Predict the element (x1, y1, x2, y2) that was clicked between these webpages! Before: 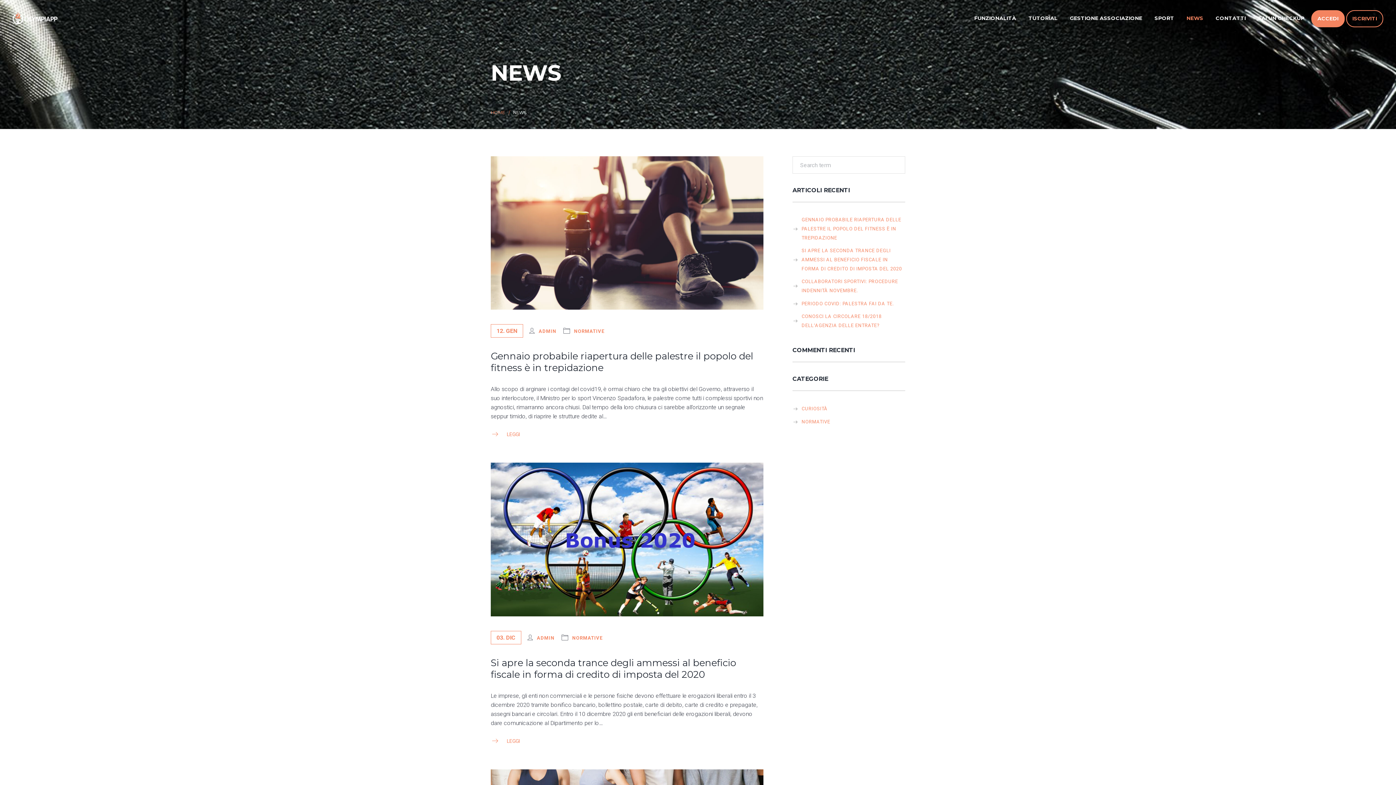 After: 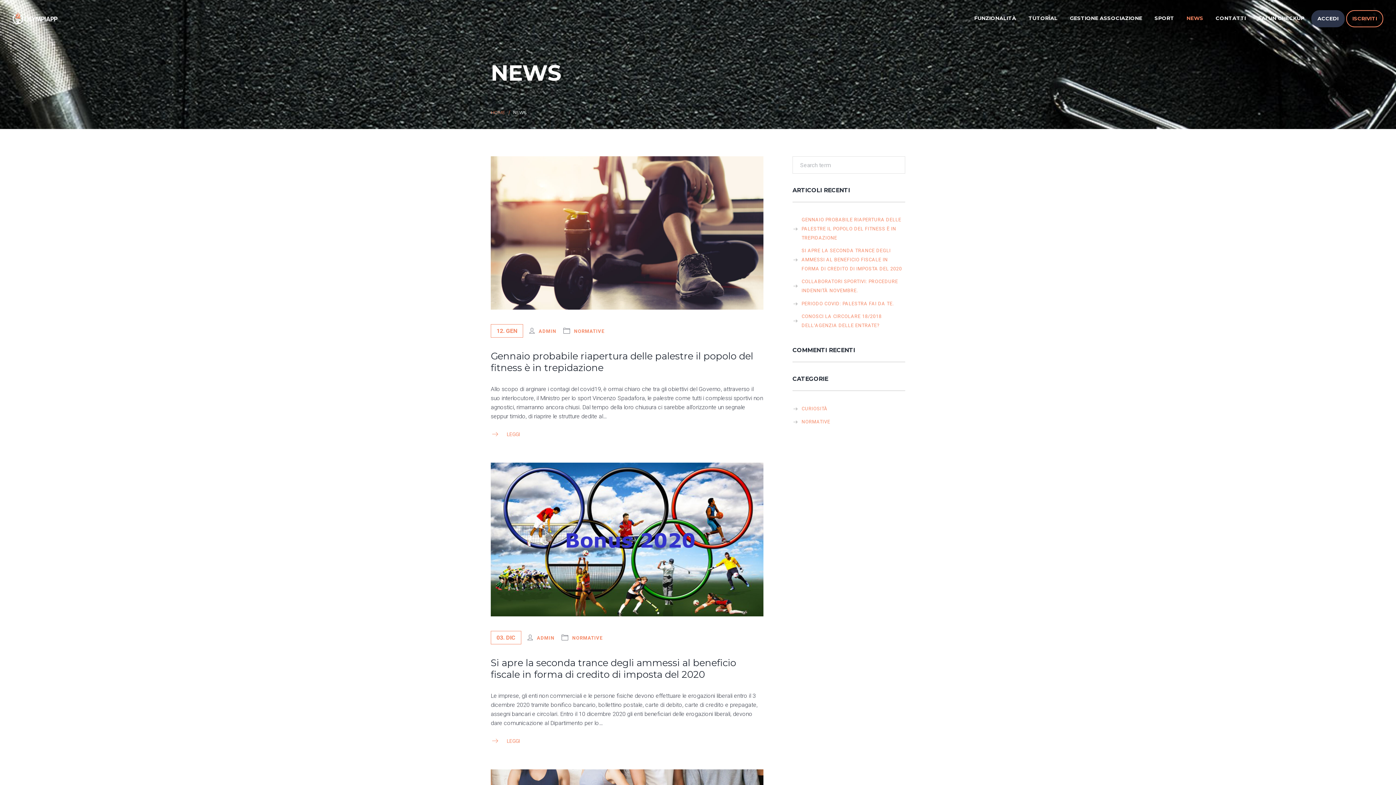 Action: bbox: (1317, 11, 1338, 25) label: ACCEDI